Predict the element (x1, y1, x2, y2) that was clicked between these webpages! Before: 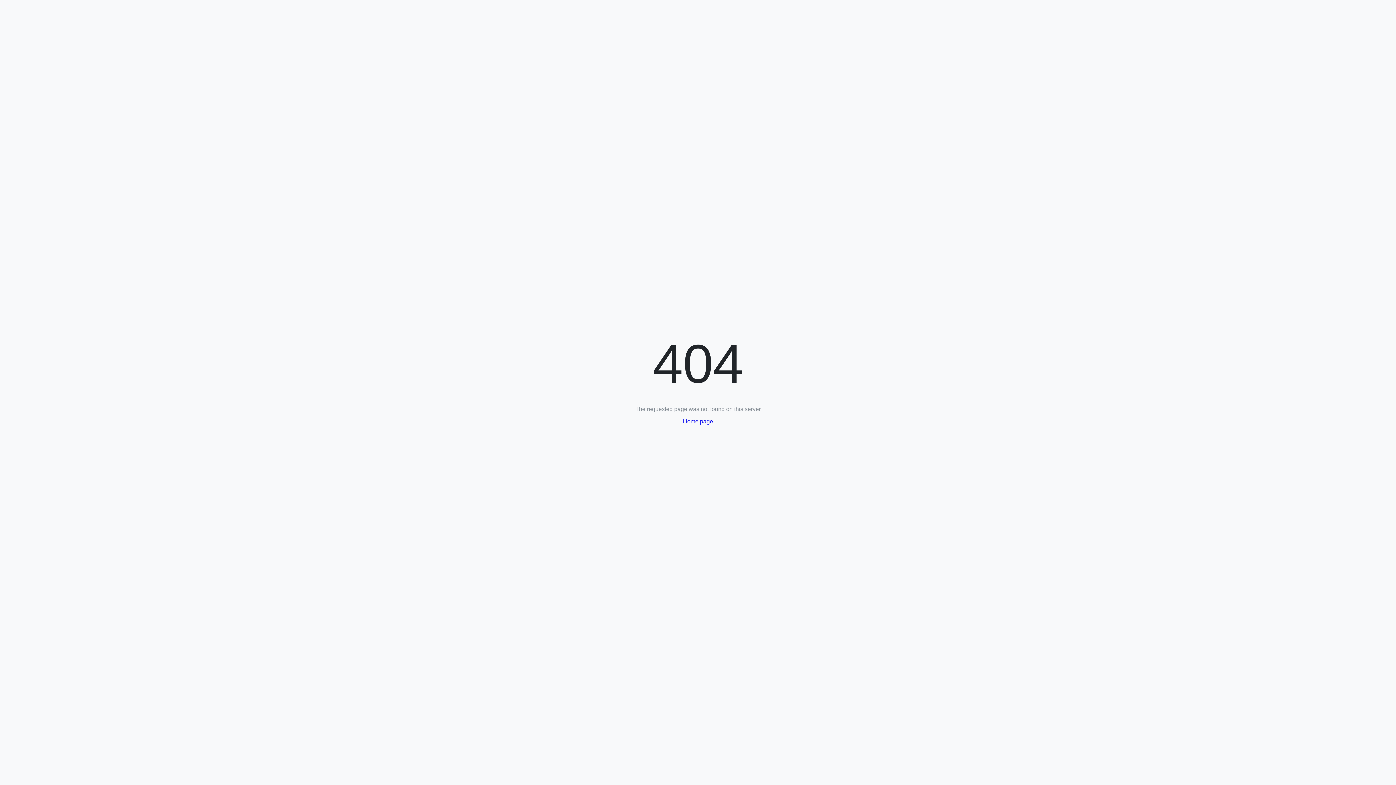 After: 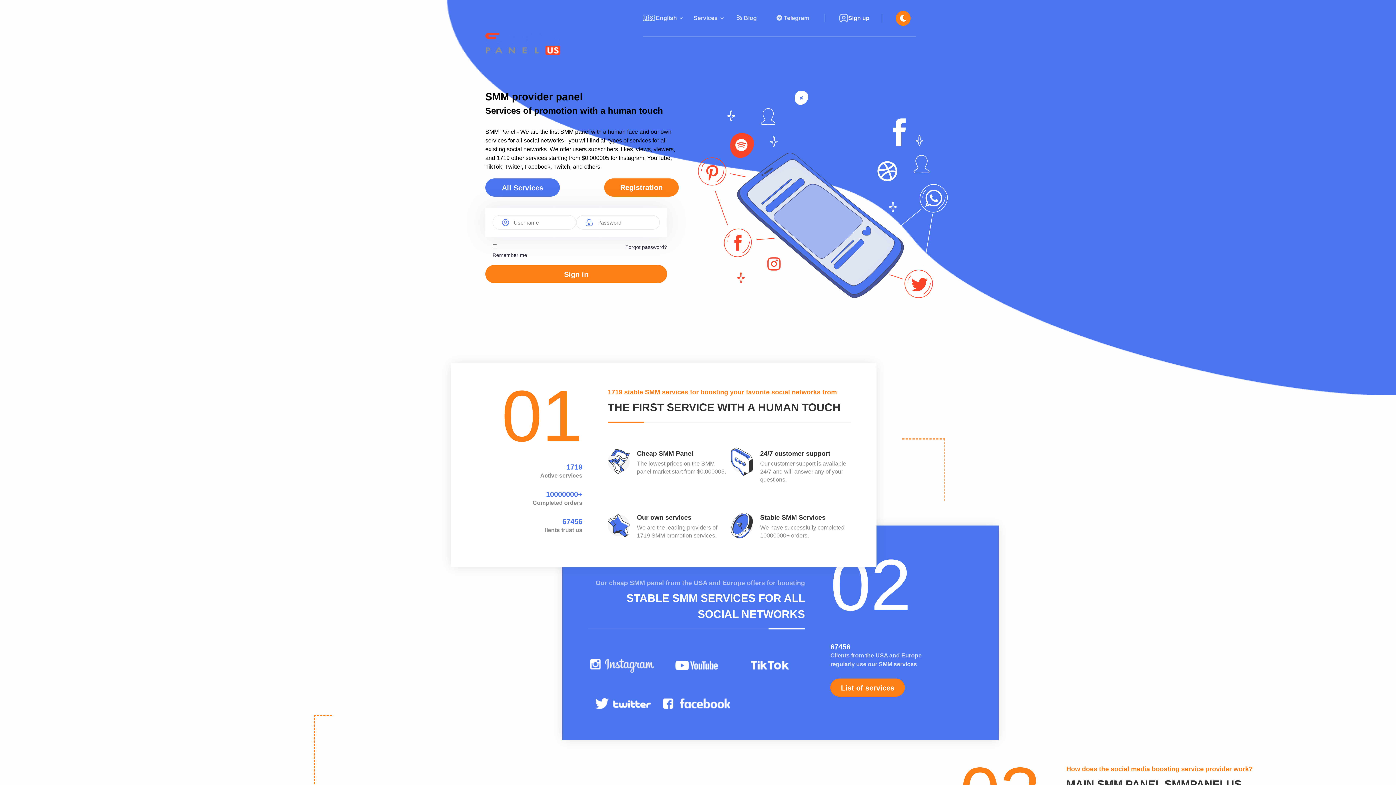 Action: bbox: (683, 418, 713, 424) label: Home page